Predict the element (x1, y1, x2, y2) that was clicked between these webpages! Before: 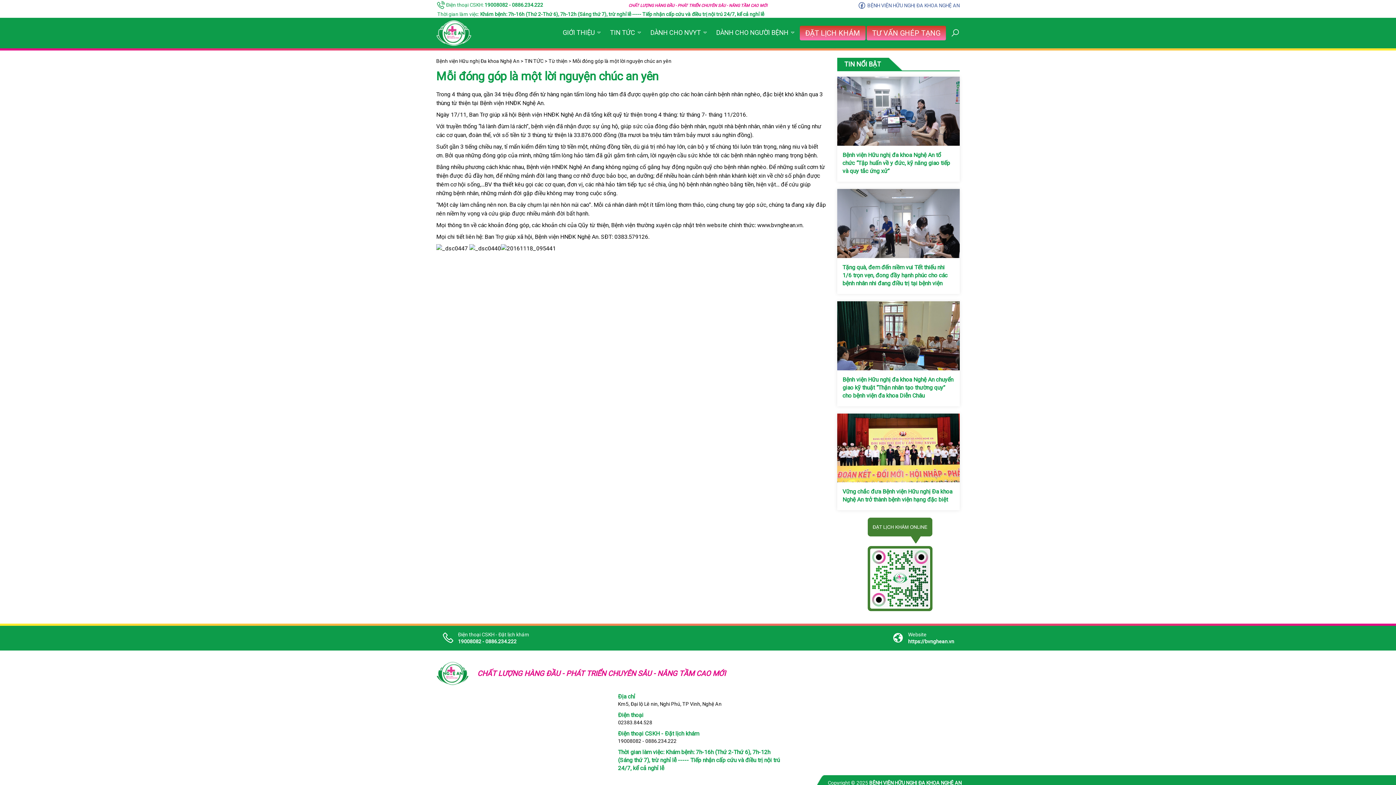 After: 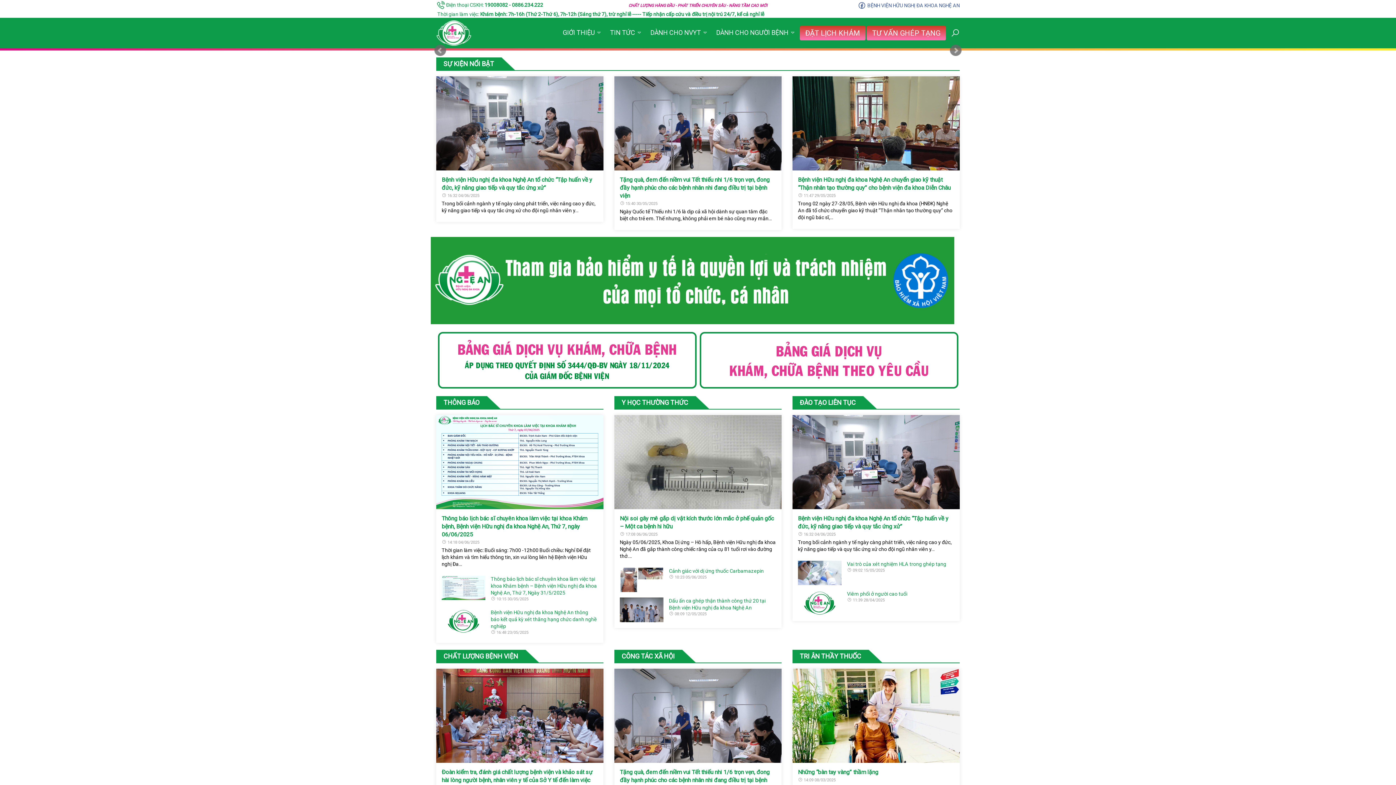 Action: bbox: (436, 20, 471, 45)